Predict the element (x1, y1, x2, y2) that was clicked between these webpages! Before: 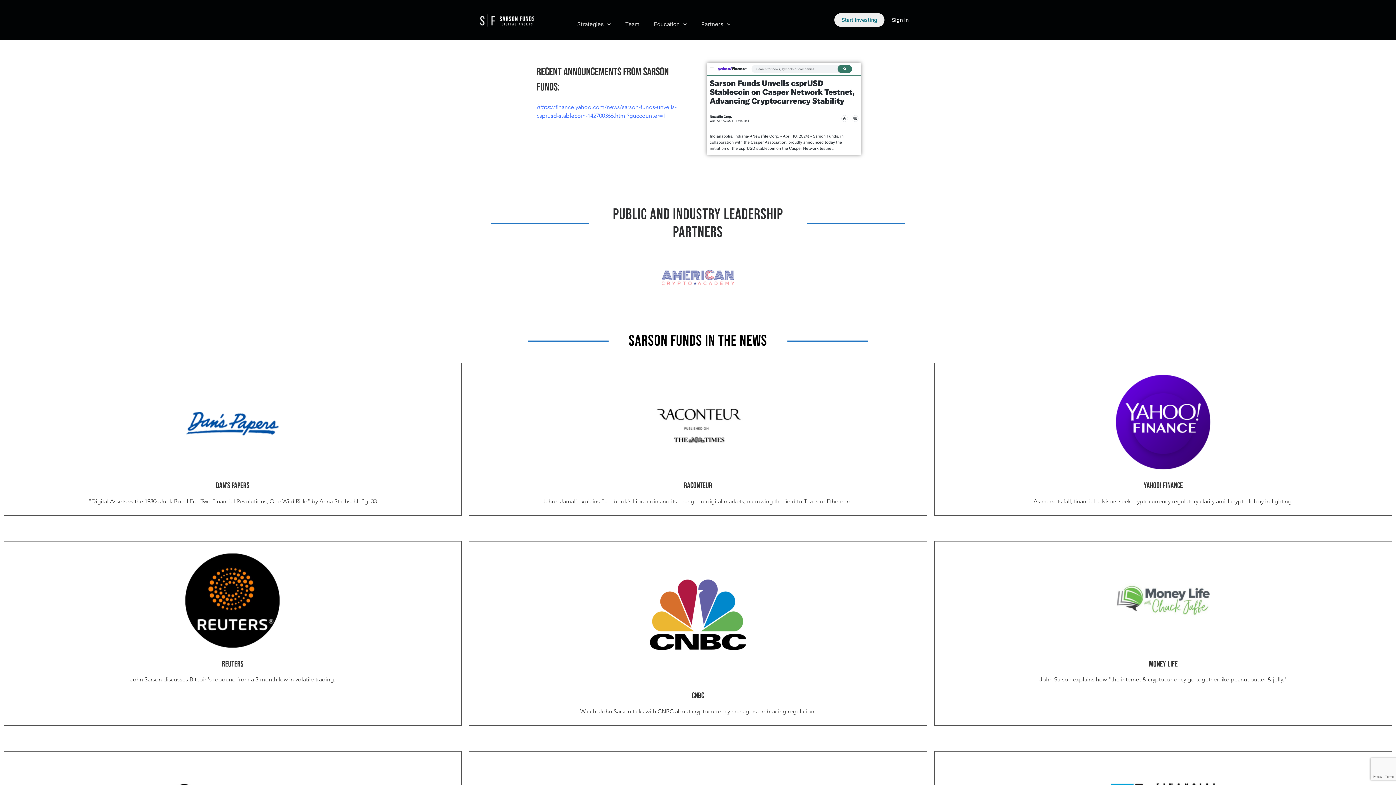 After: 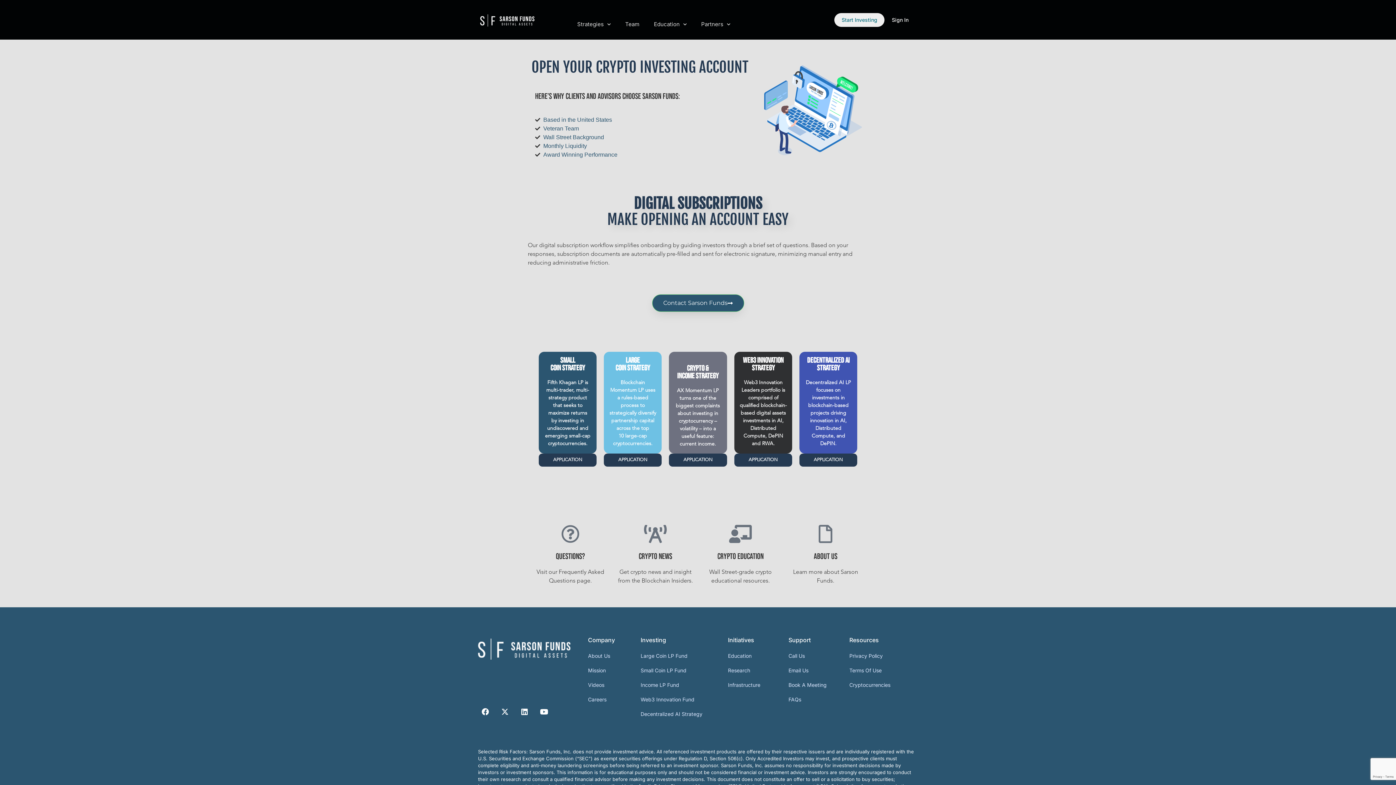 Action: label: Start Investing bbox: (834, 12, 884, 26)